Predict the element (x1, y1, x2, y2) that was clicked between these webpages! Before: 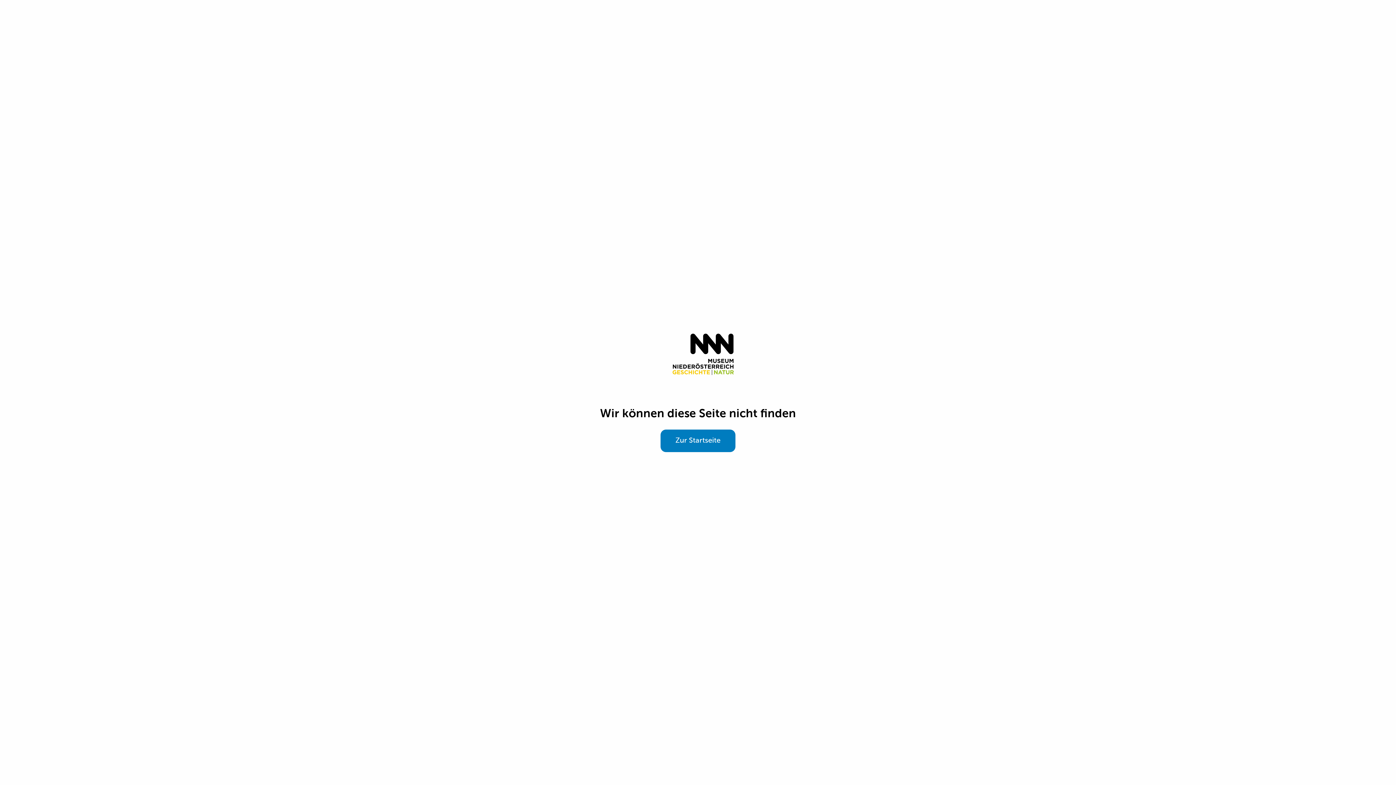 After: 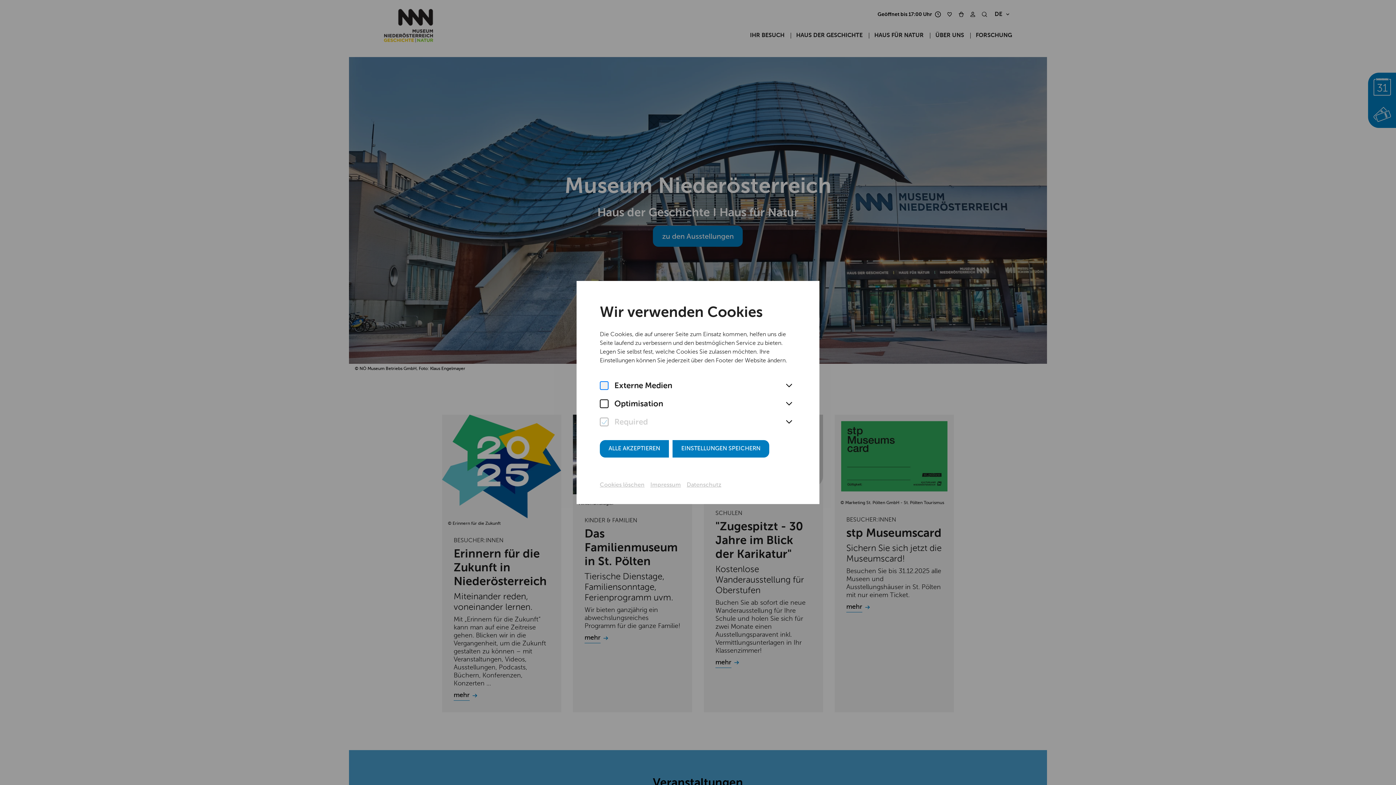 Action: bbox: (661, 351, 734, 357)